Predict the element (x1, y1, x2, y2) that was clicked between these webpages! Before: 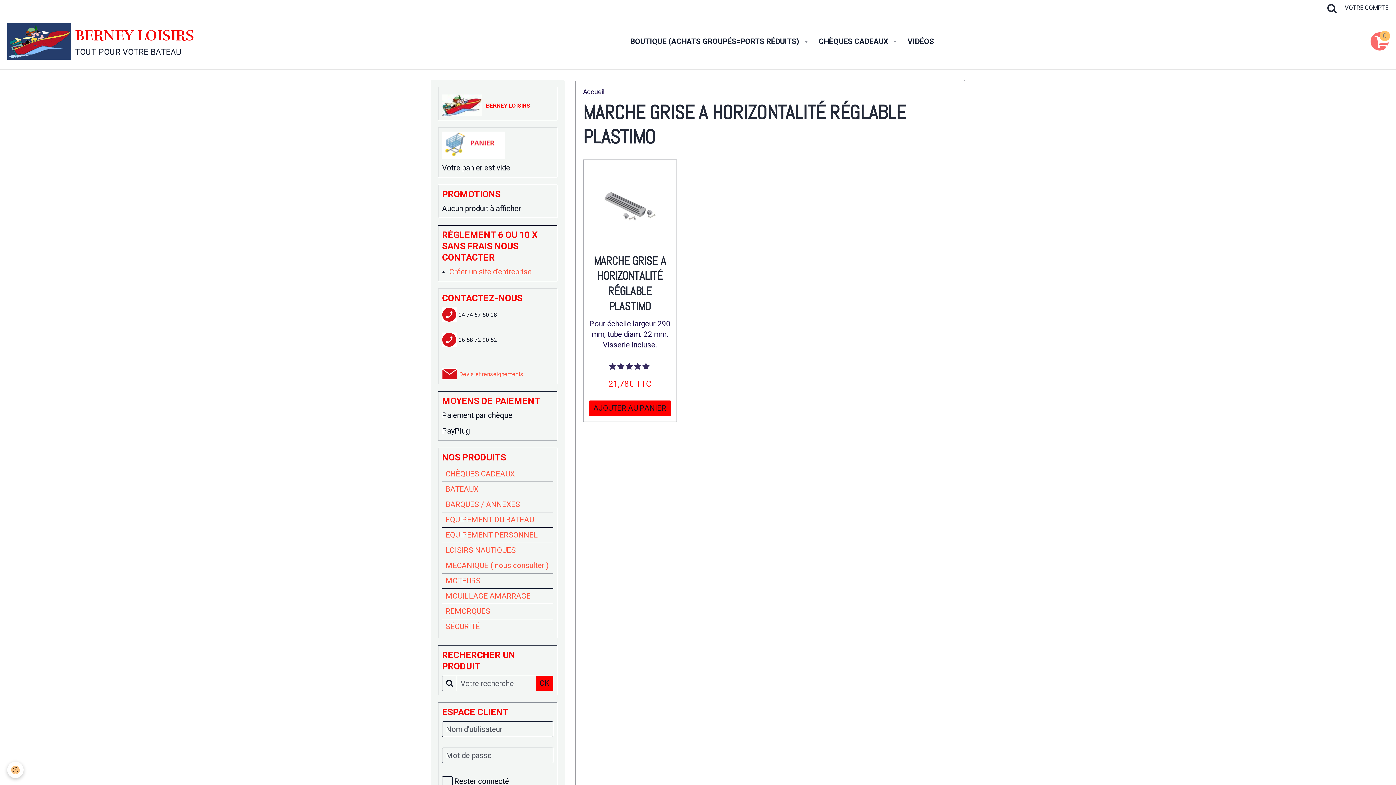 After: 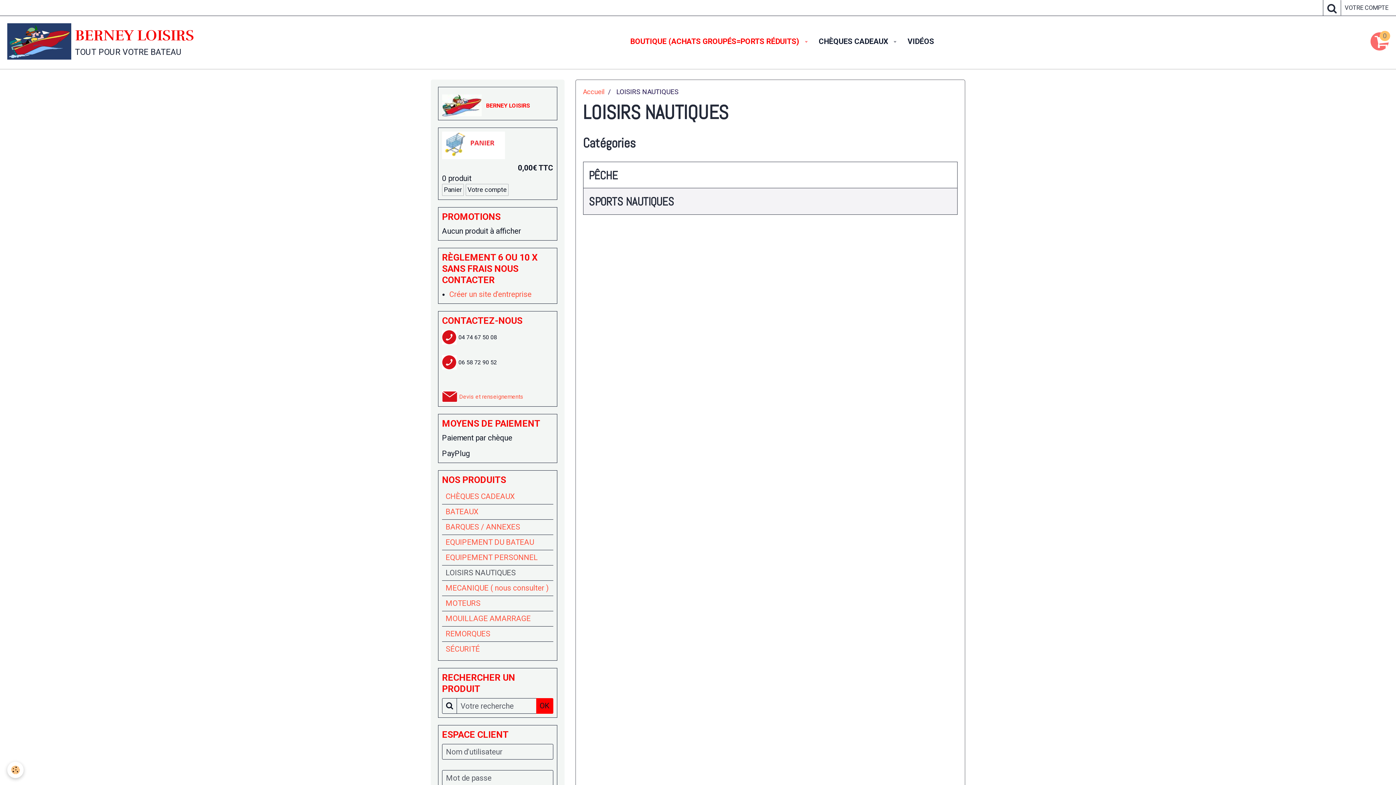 Action: label: LOISIRS NAUTIQUES bbox: (442, 543, 553, 558)